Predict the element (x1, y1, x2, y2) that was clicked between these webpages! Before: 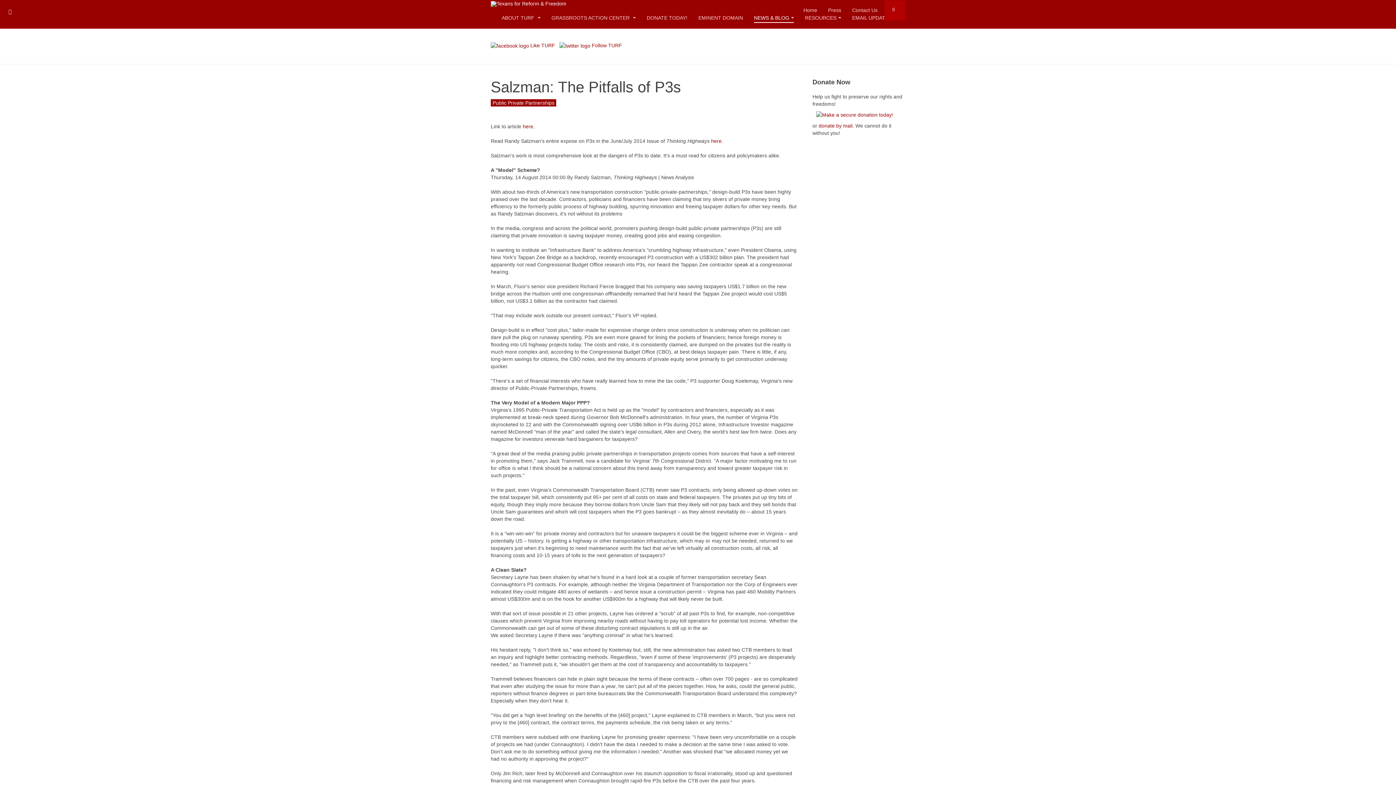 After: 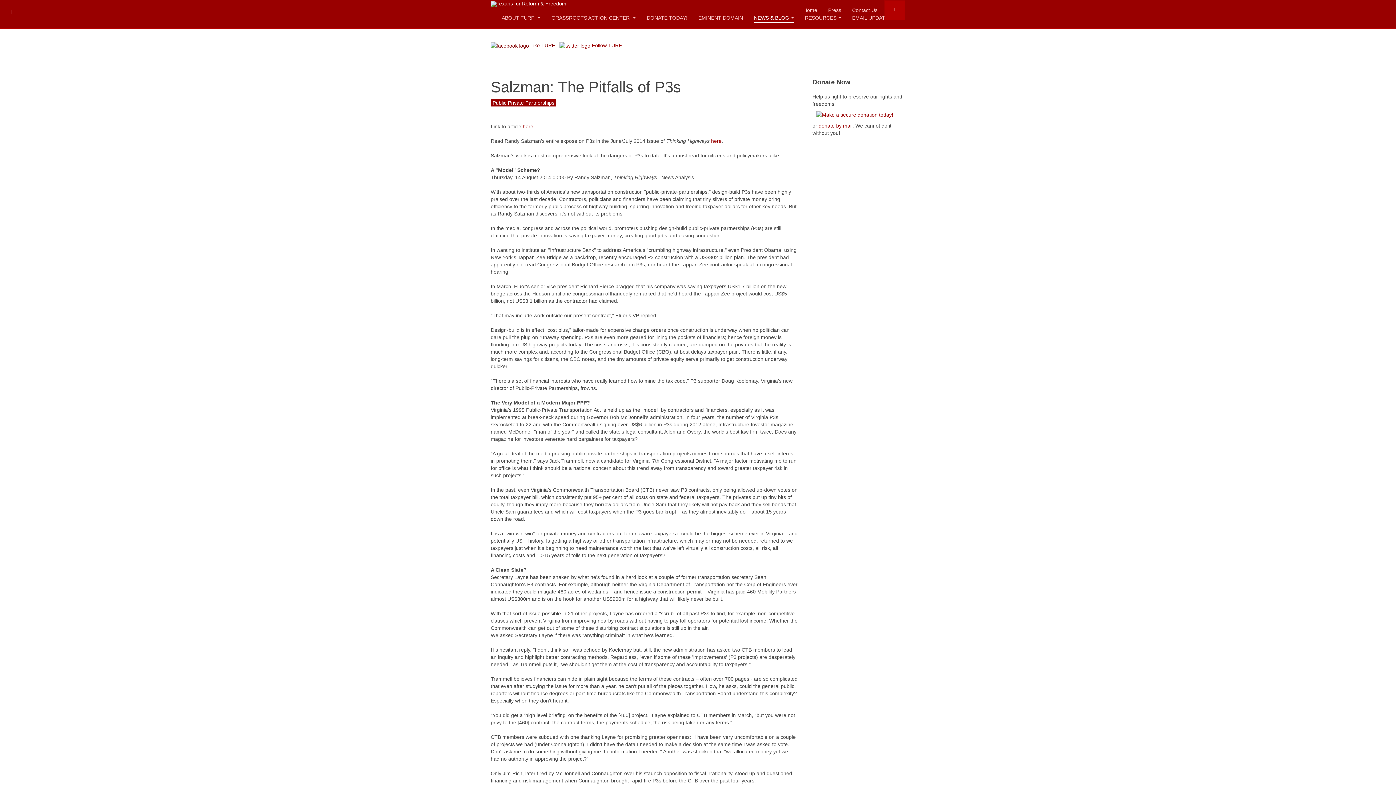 Action: bbox: (490, 42, 555, 48) label:  Like TURF